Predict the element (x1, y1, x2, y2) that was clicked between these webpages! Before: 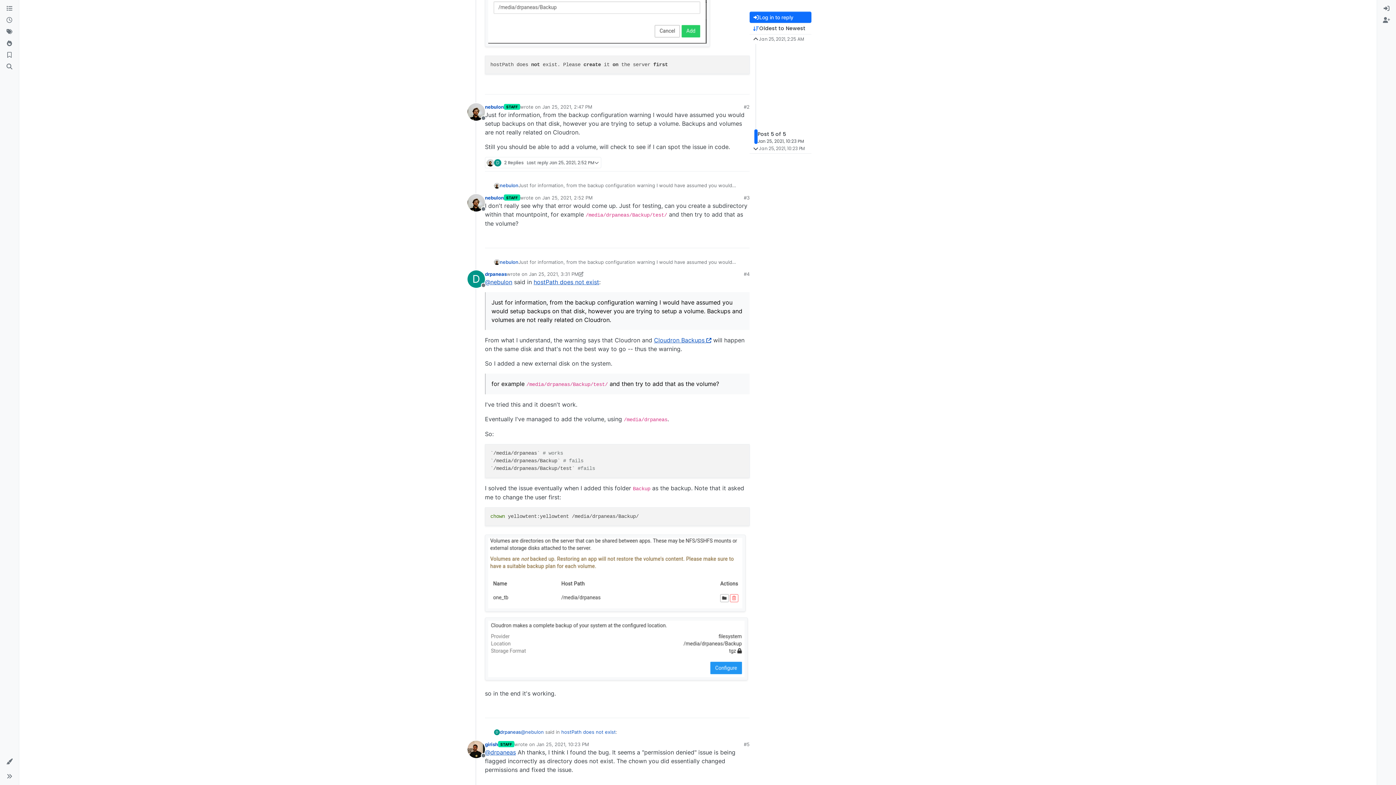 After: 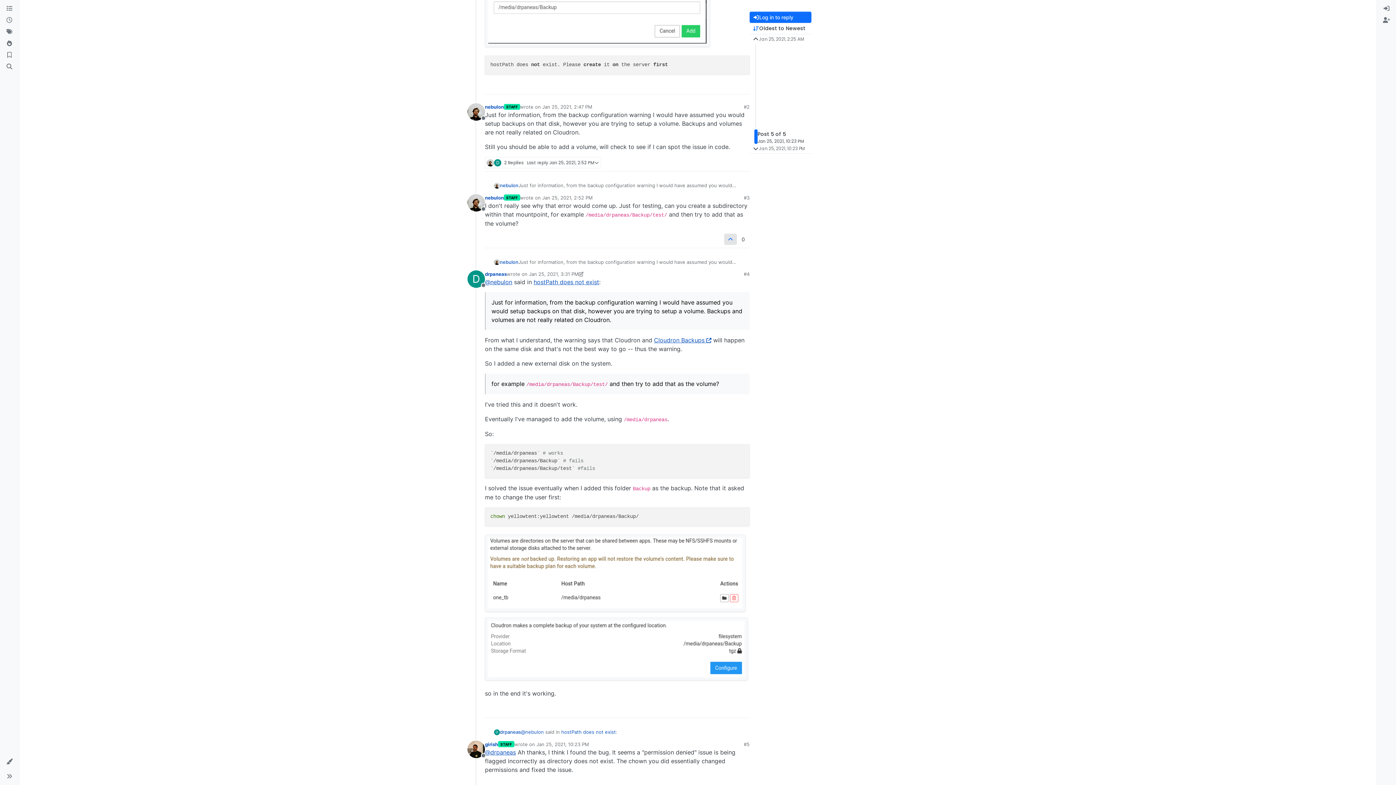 Action: bbox: (724, 233, 737, 244)